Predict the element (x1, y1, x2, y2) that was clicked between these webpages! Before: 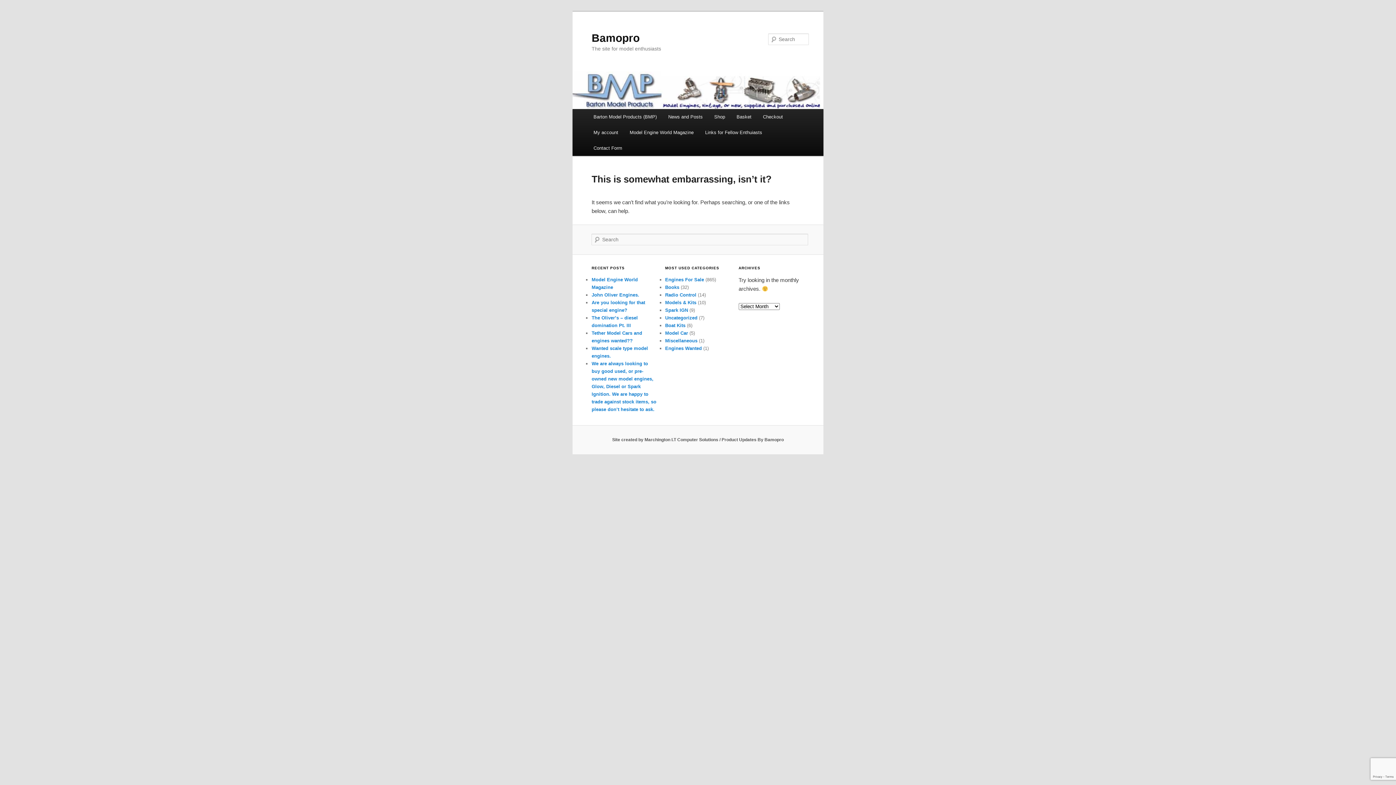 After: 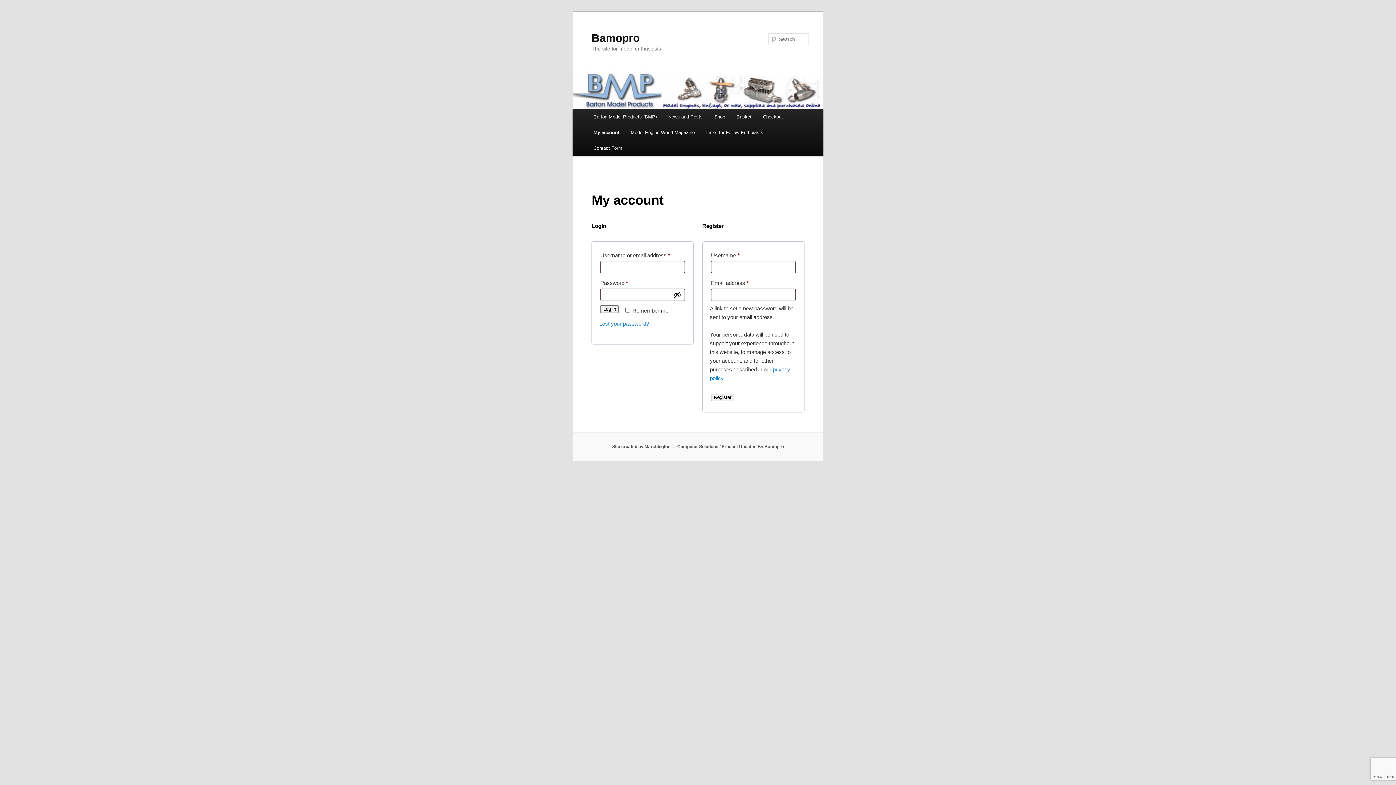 Action: label: My account bbox: (587, 124, 624, 140)